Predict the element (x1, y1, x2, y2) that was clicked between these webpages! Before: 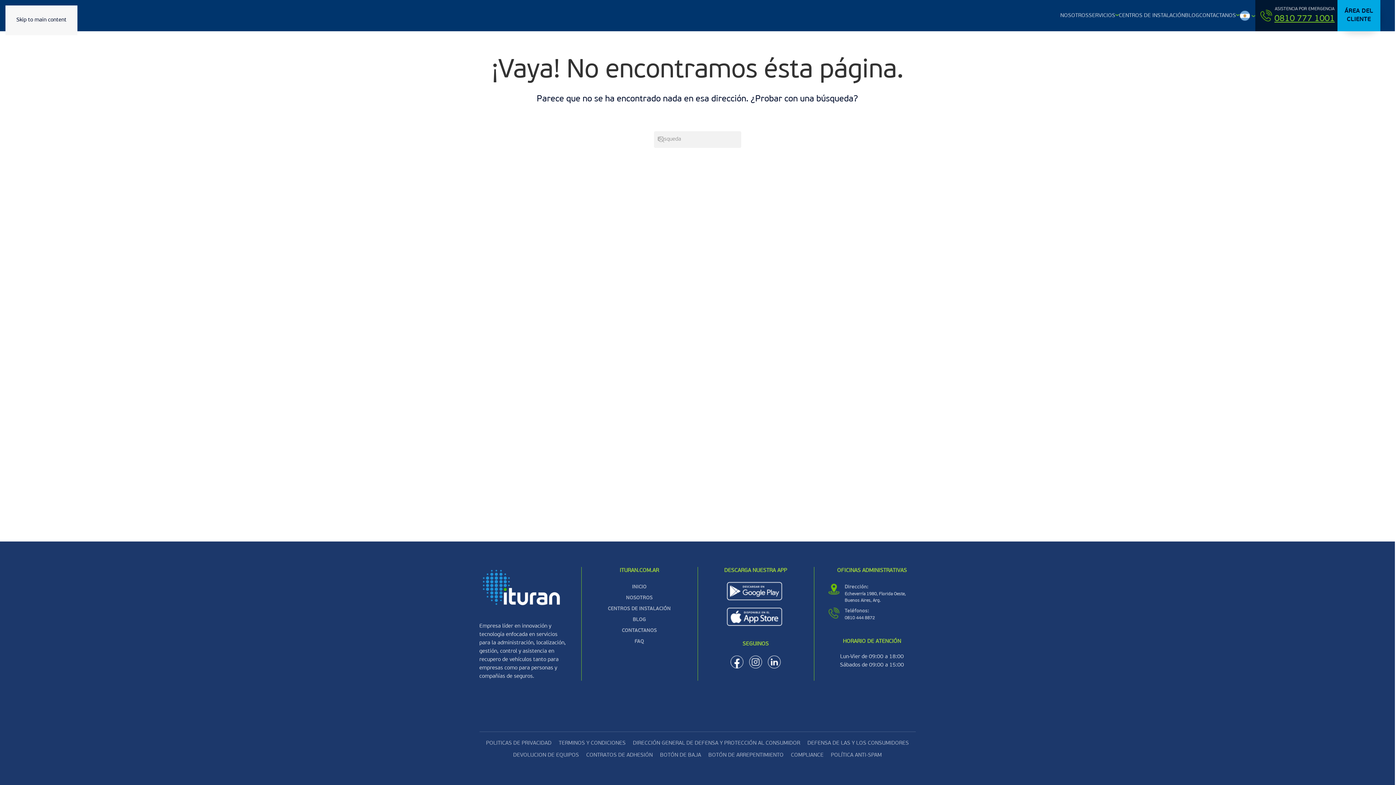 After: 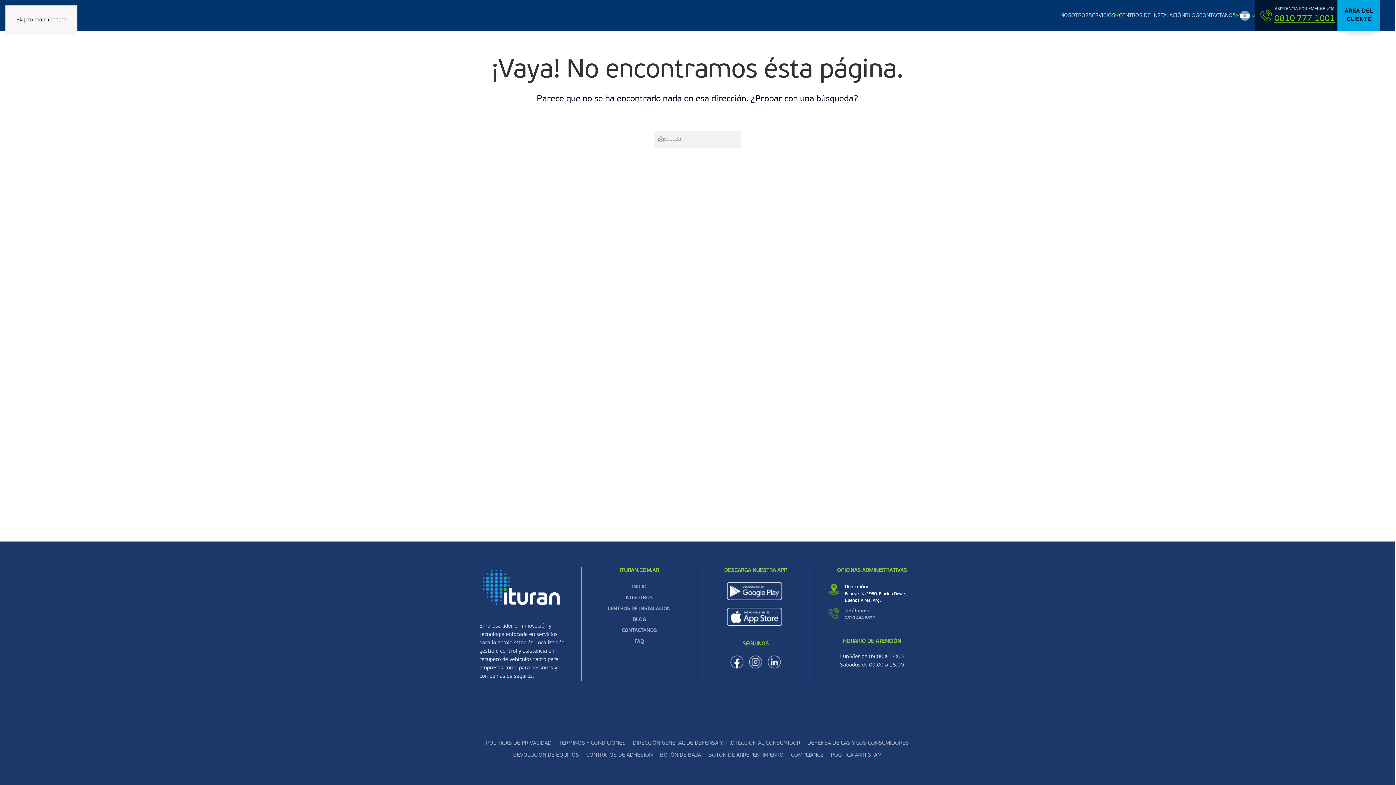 Action: label: Dirección:
Echeverría 1980, Florida Oeste, Buenos Aires, Arg. bbox: (828, 582, 915, 606)